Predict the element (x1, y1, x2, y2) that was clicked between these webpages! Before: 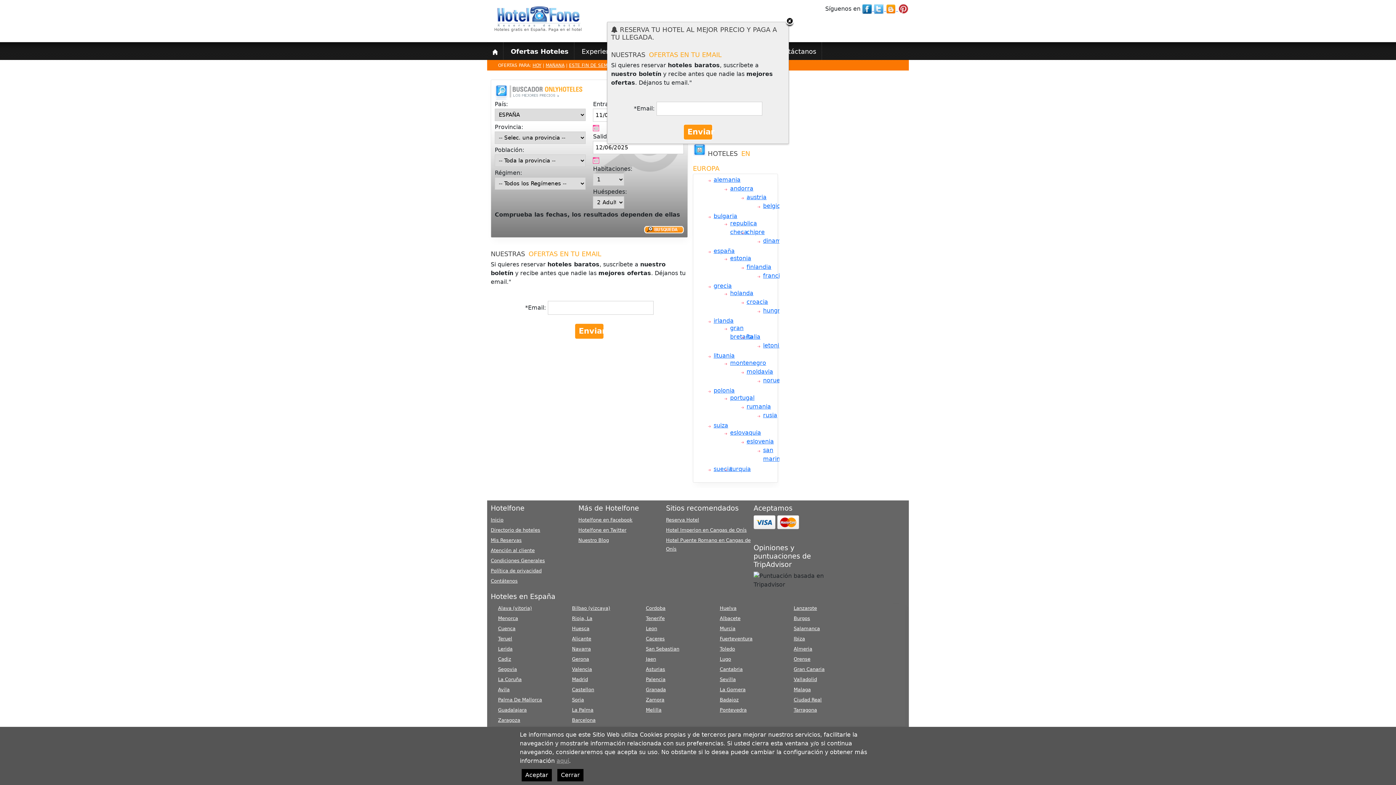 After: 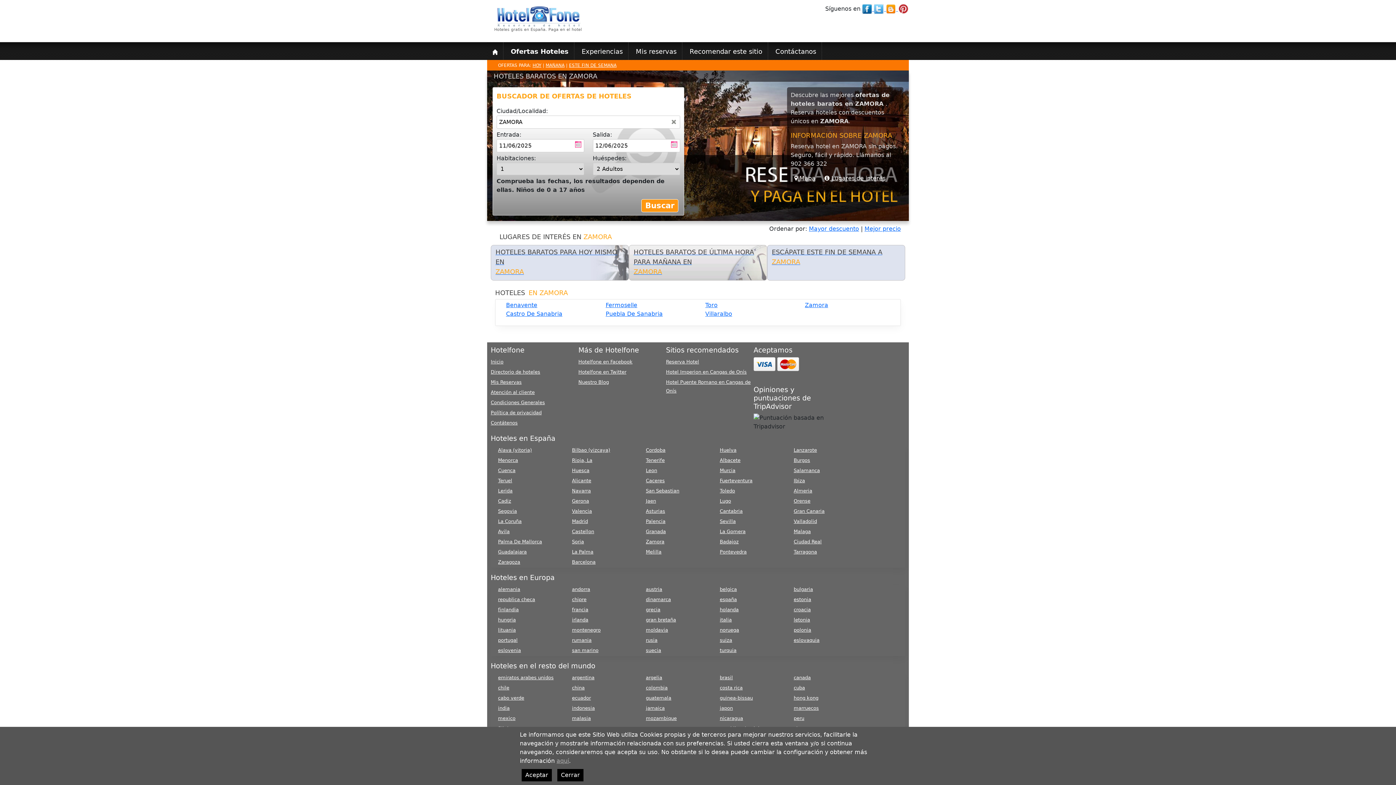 Action: bbox: (646, 697, 664, 702) label: Zamora